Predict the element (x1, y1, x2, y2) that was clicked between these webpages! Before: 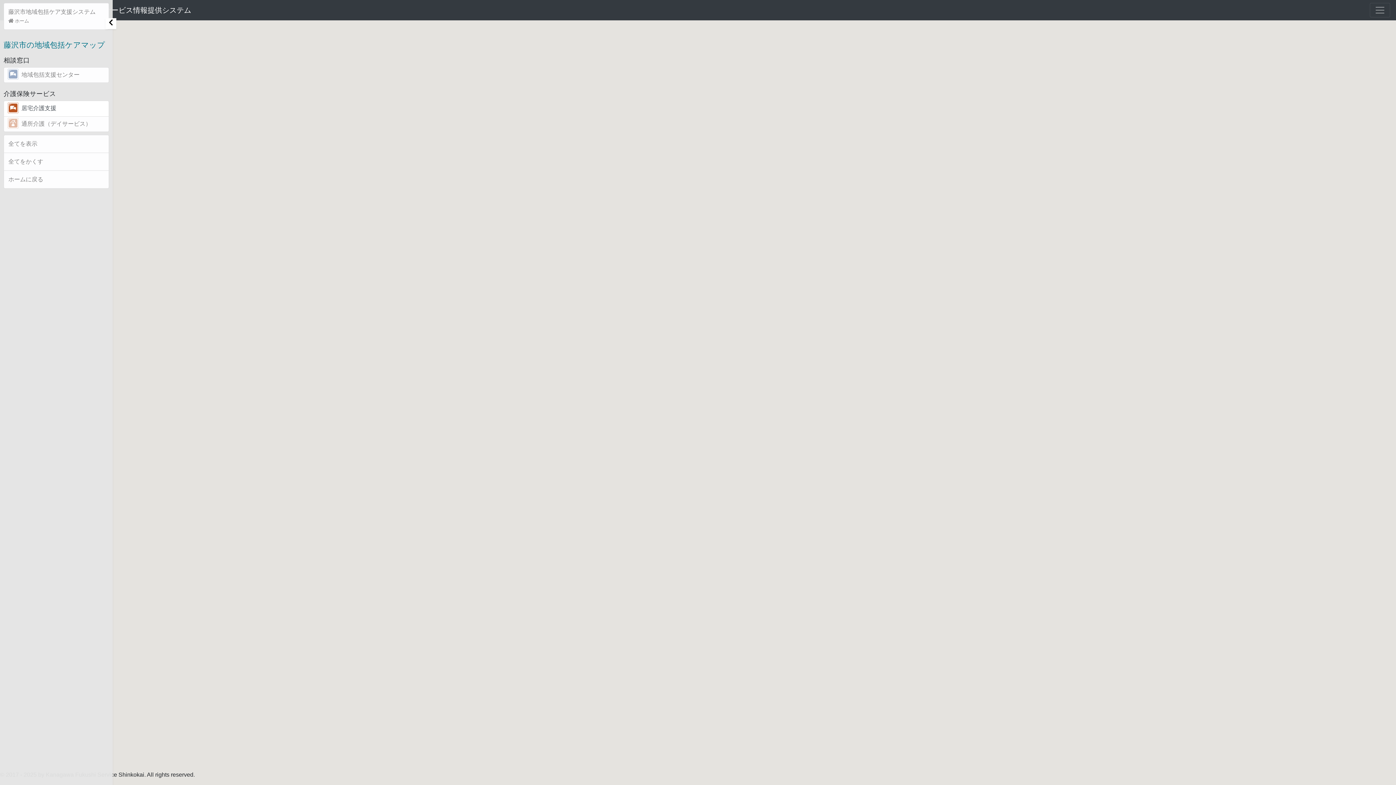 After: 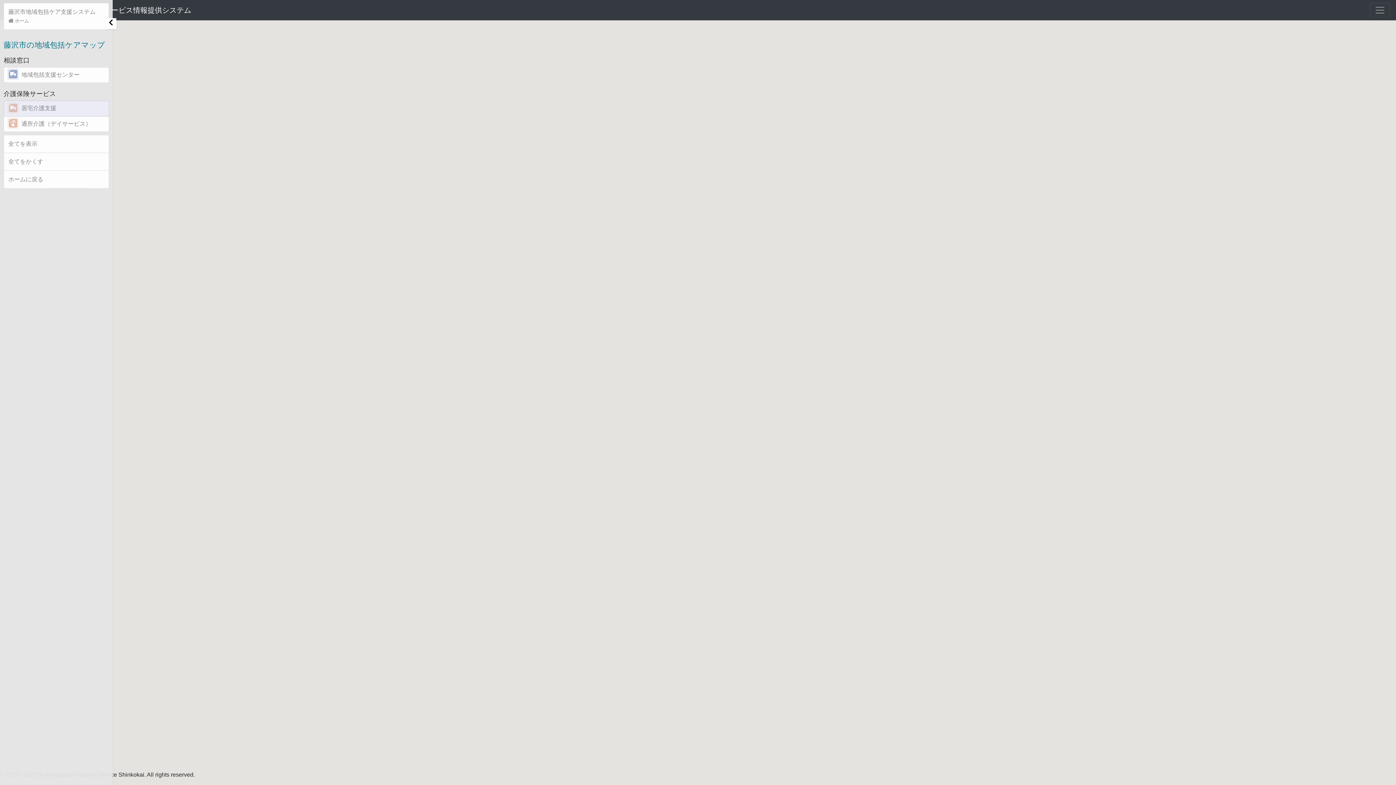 Action: label: 居宅介護支援 bbox: (3, 100, 109, 116)